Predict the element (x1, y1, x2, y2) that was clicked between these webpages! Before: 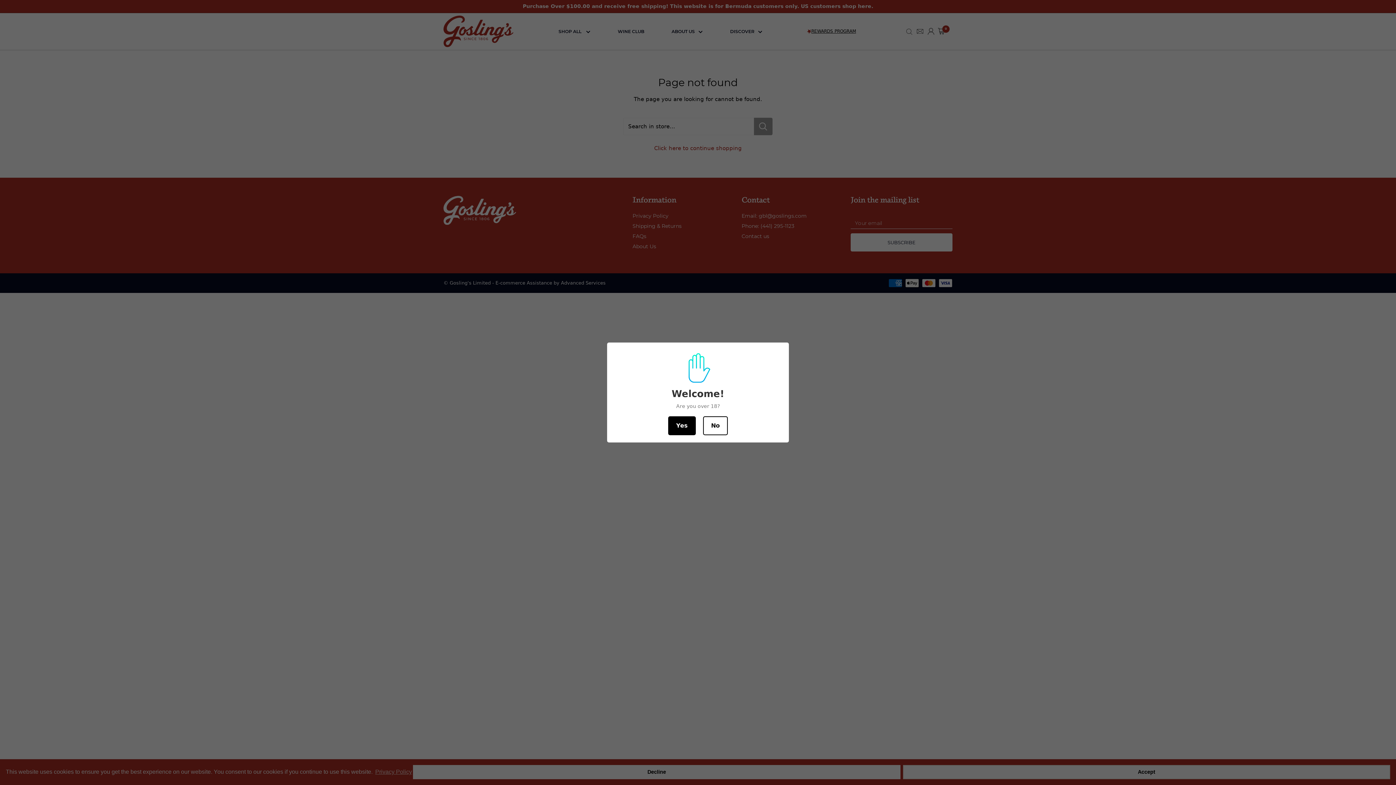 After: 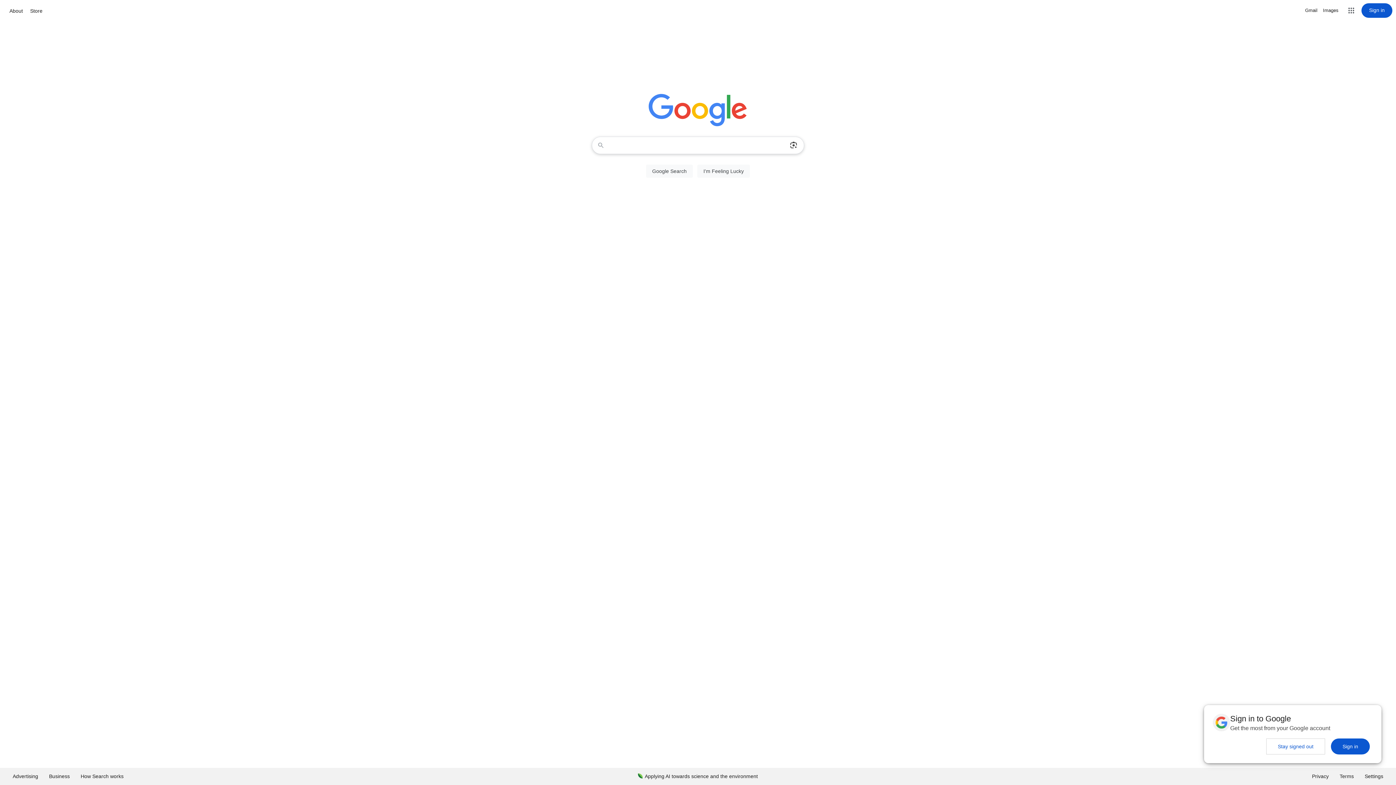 Action: bbox: (703, 416, 728, 435) label: No